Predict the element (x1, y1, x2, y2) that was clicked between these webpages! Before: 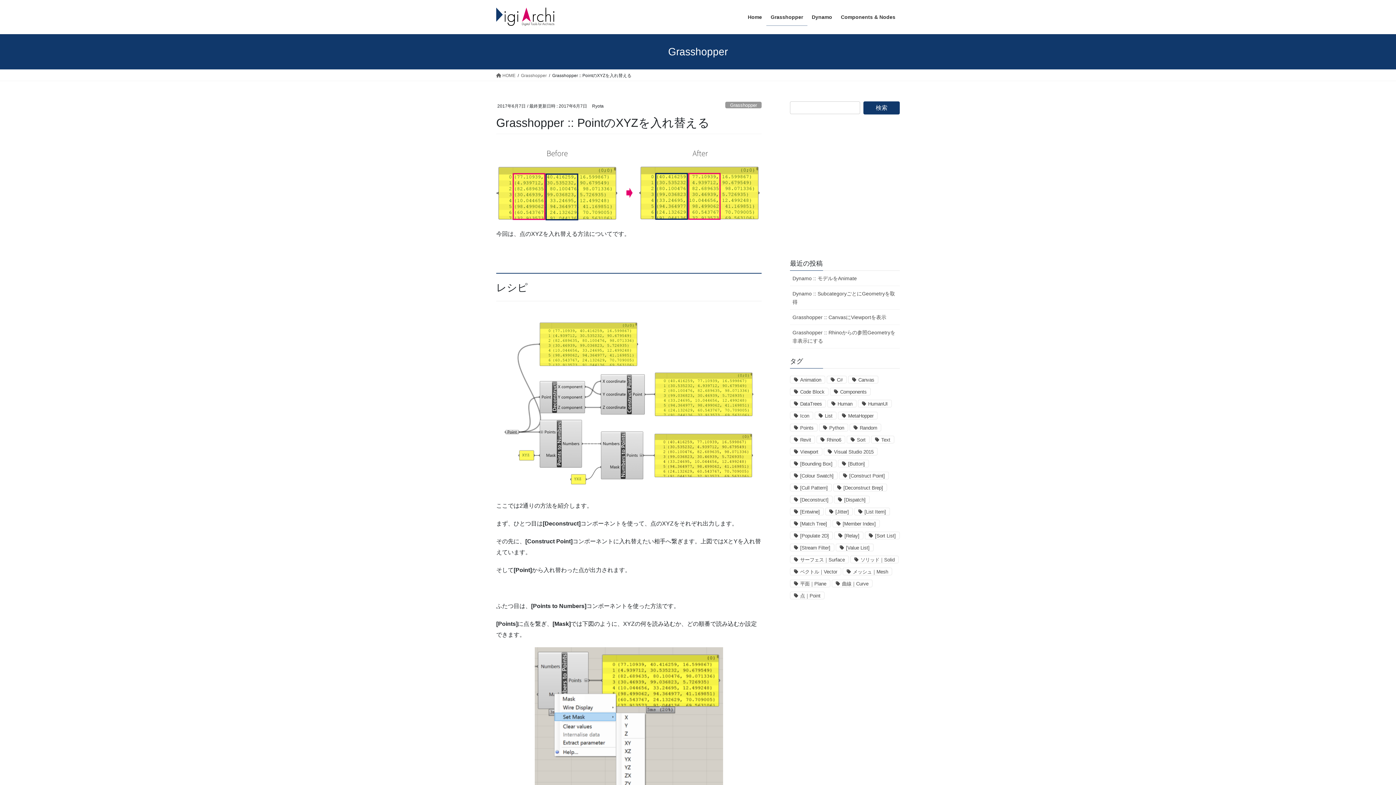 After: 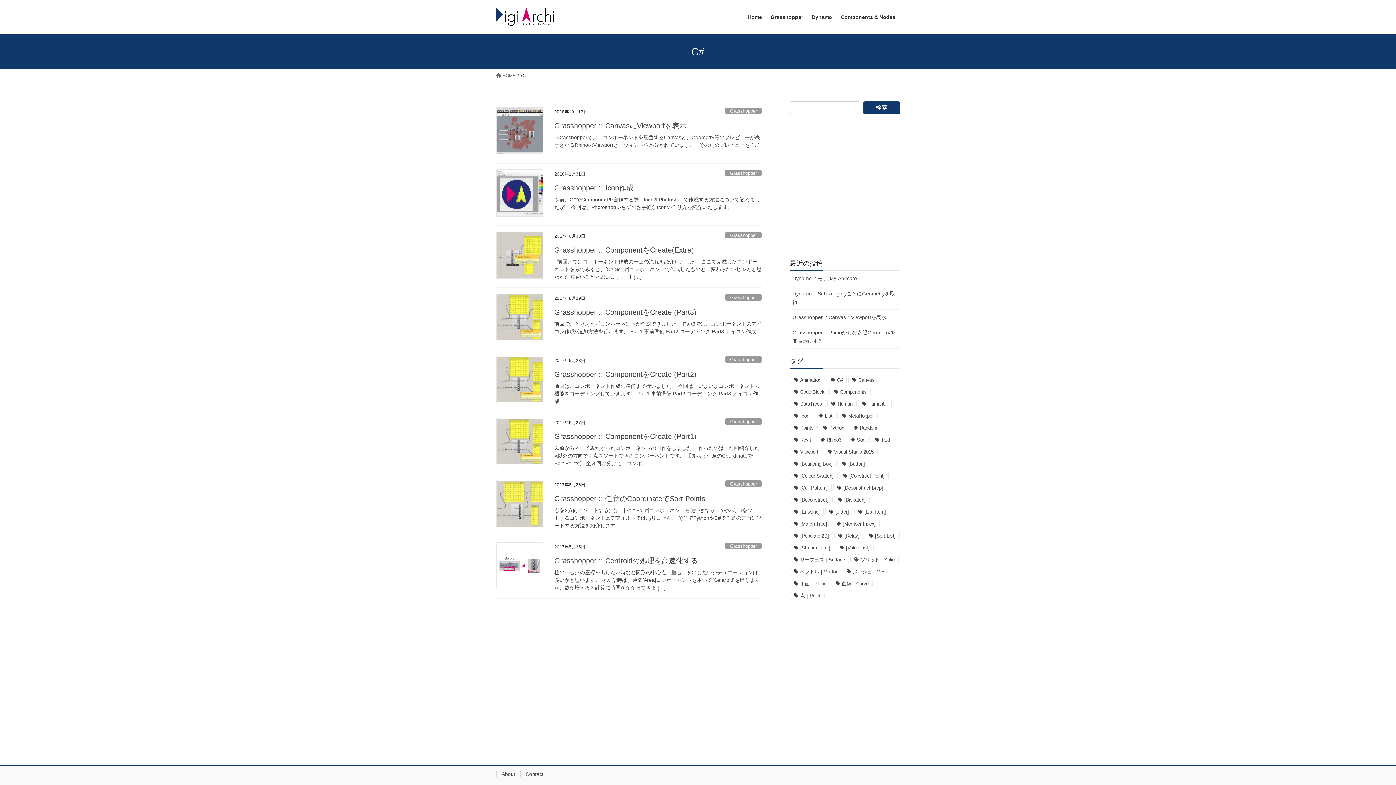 Action: bbox: (826, 376, 846, 383) label: C#